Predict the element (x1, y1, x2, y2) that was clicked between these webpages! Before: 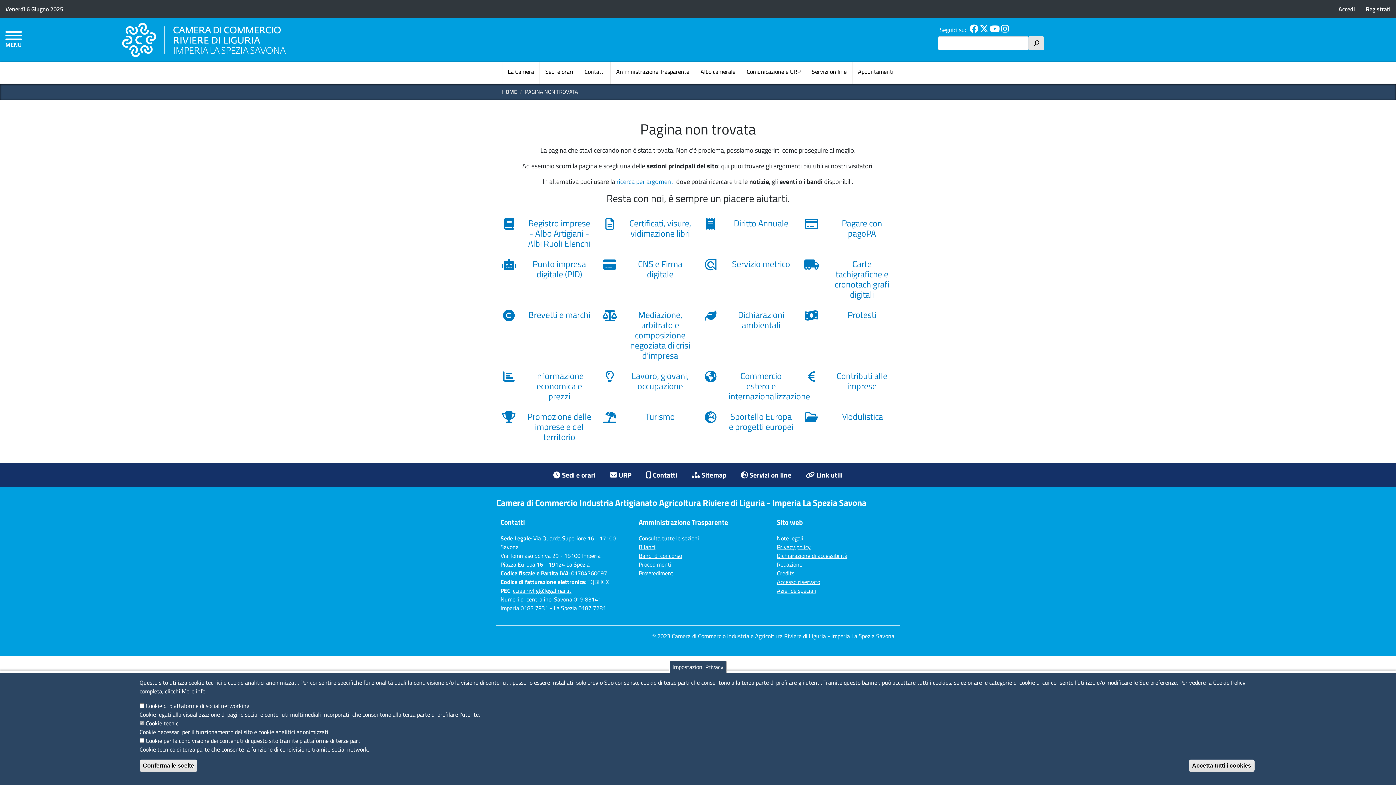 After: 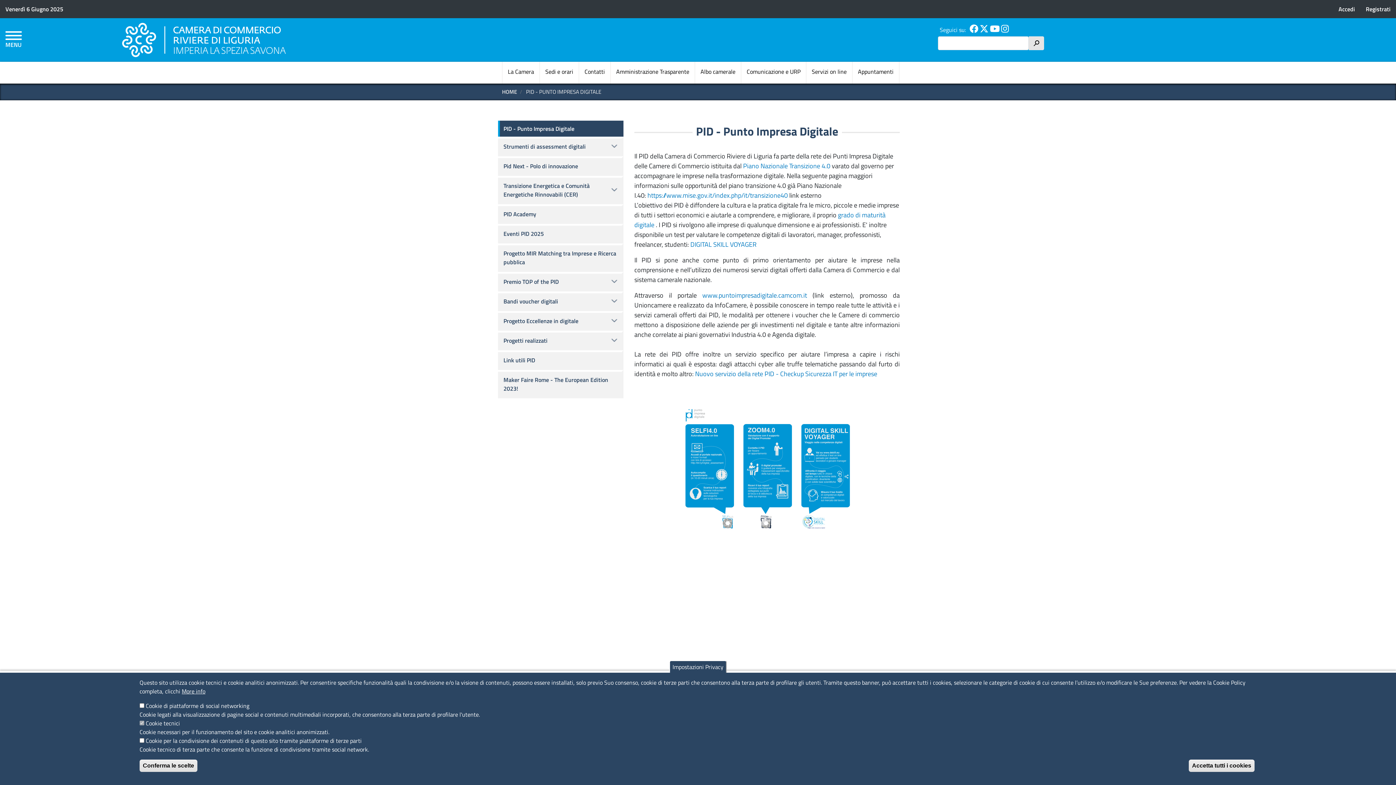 Action: bbox: (501, 258, 591, 282) label: Punto impresa digitale (PID)